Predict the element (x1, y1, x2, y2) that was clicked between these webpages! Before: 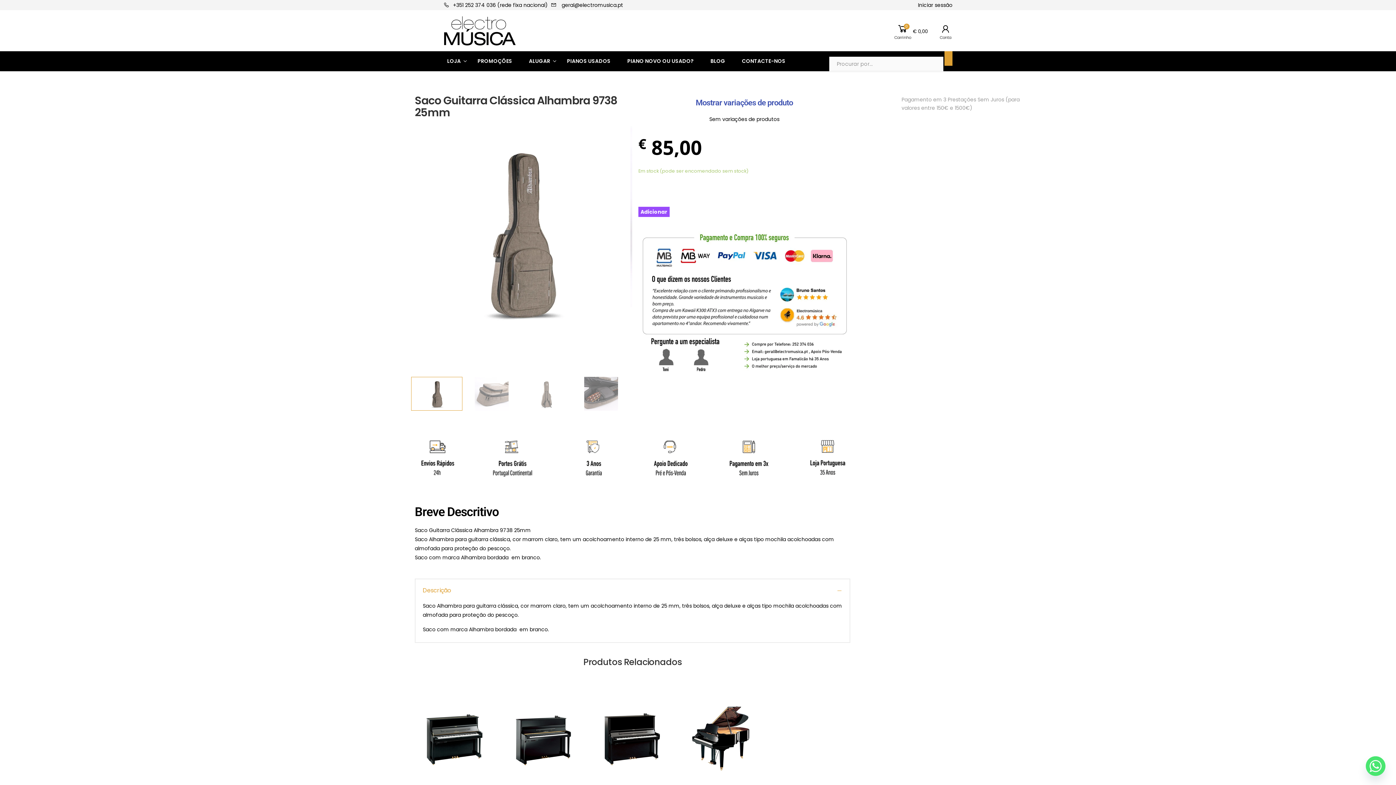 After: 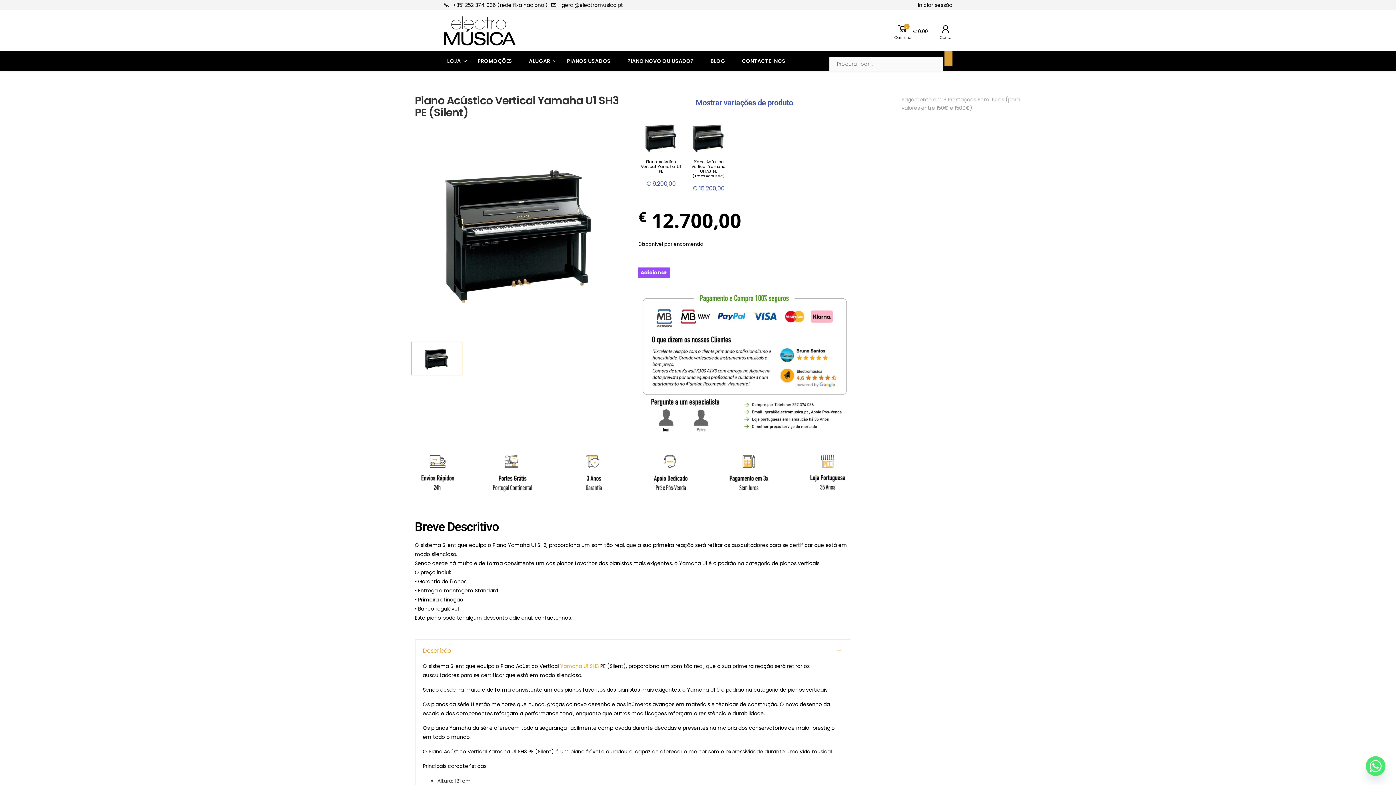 Action: bbox: (414, 678, 496, 798)